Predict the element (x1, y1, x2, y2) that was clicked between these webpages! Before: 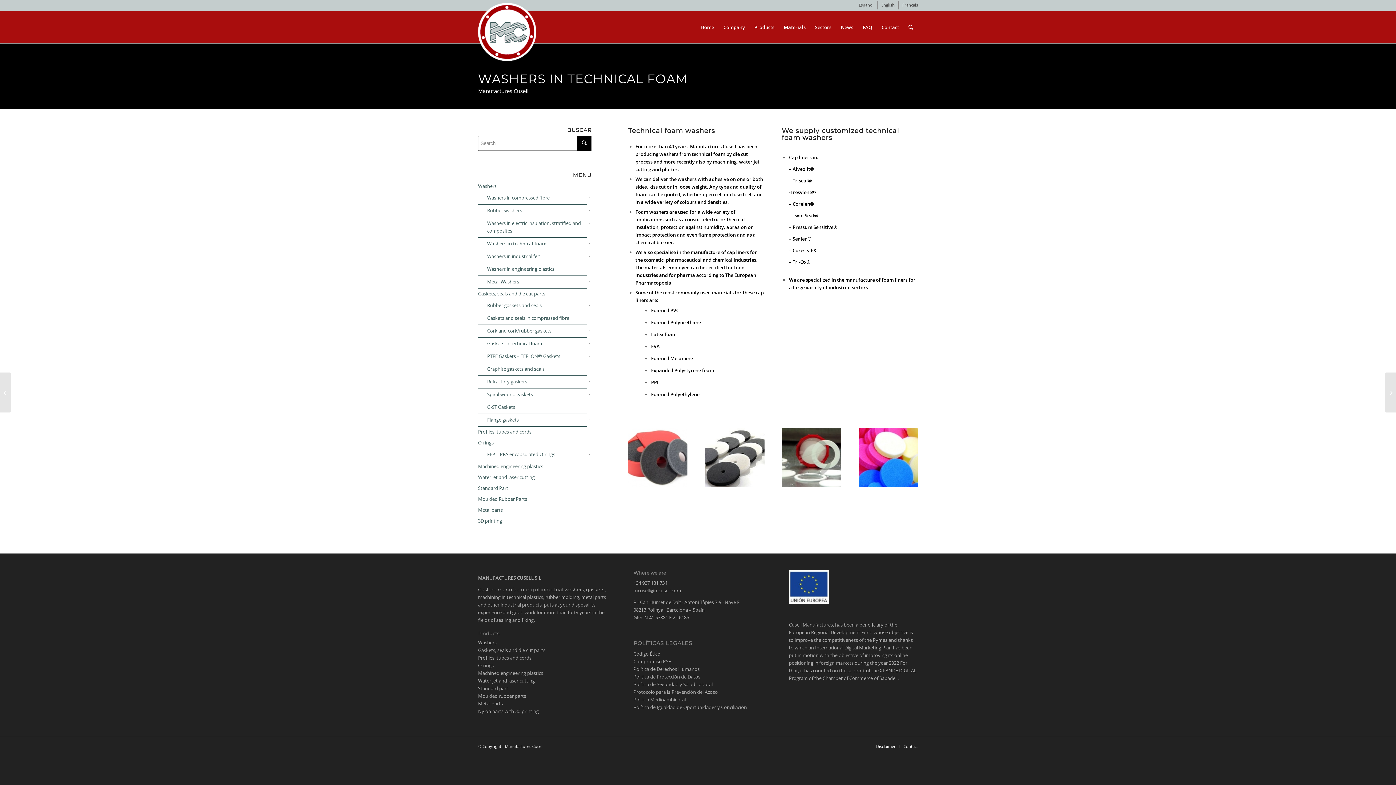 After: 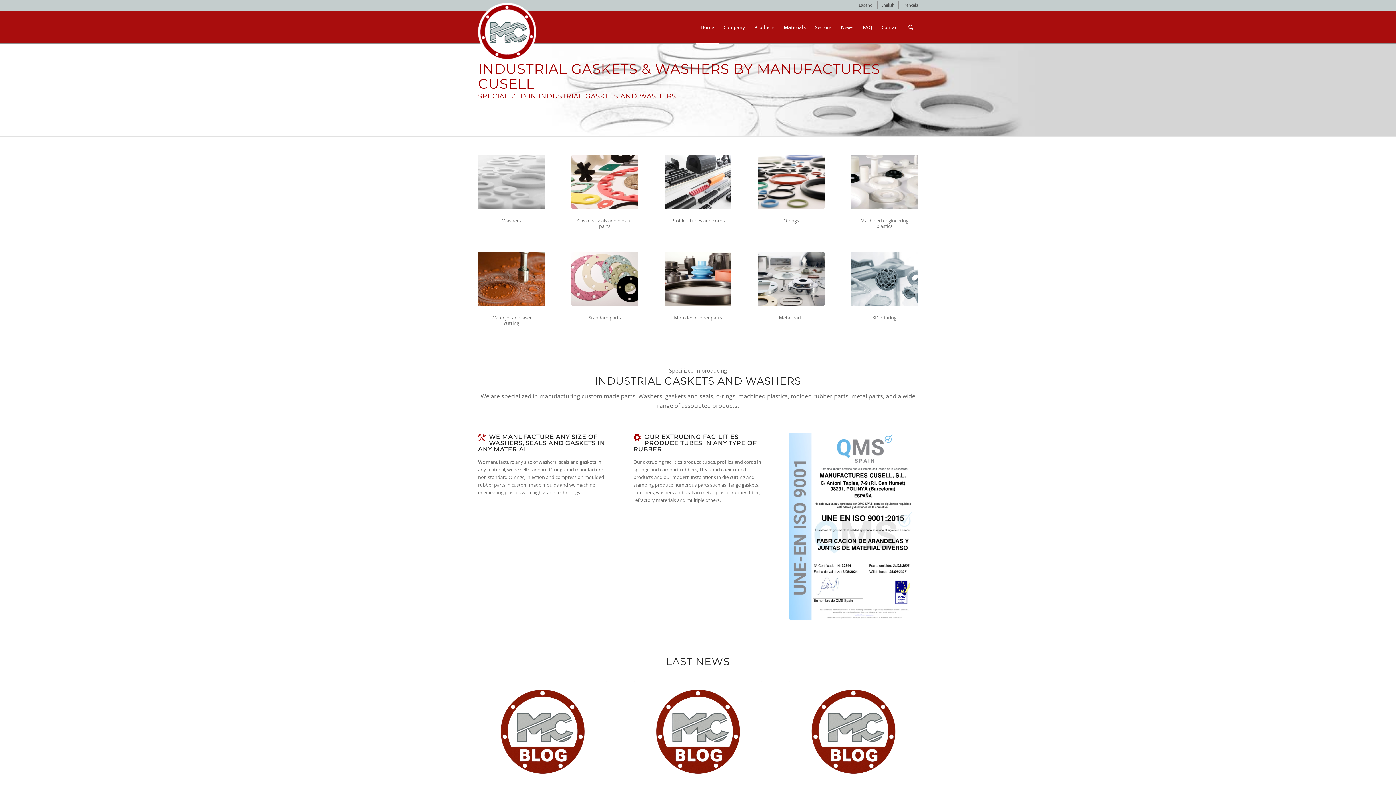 Action: label: Home bbox: (696, 11, 718, 43)